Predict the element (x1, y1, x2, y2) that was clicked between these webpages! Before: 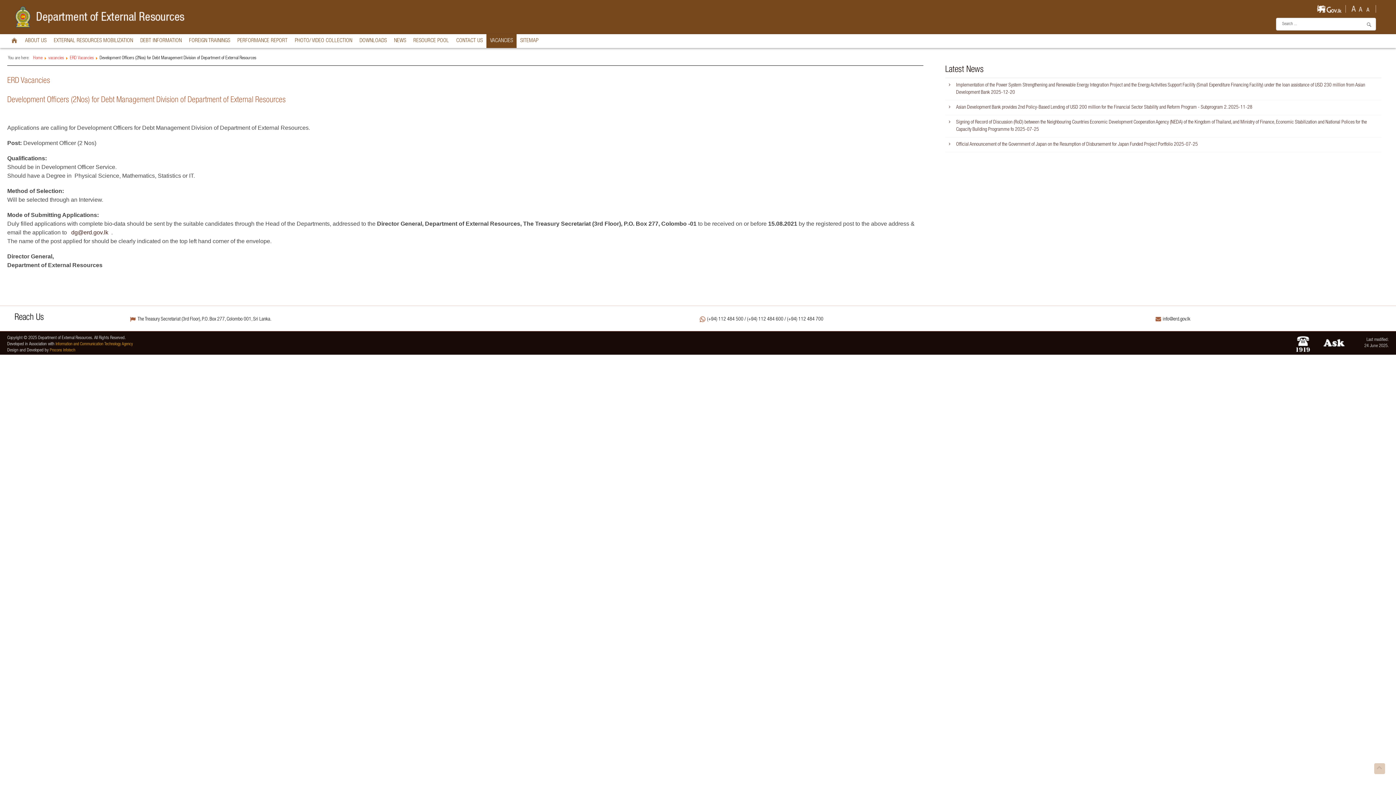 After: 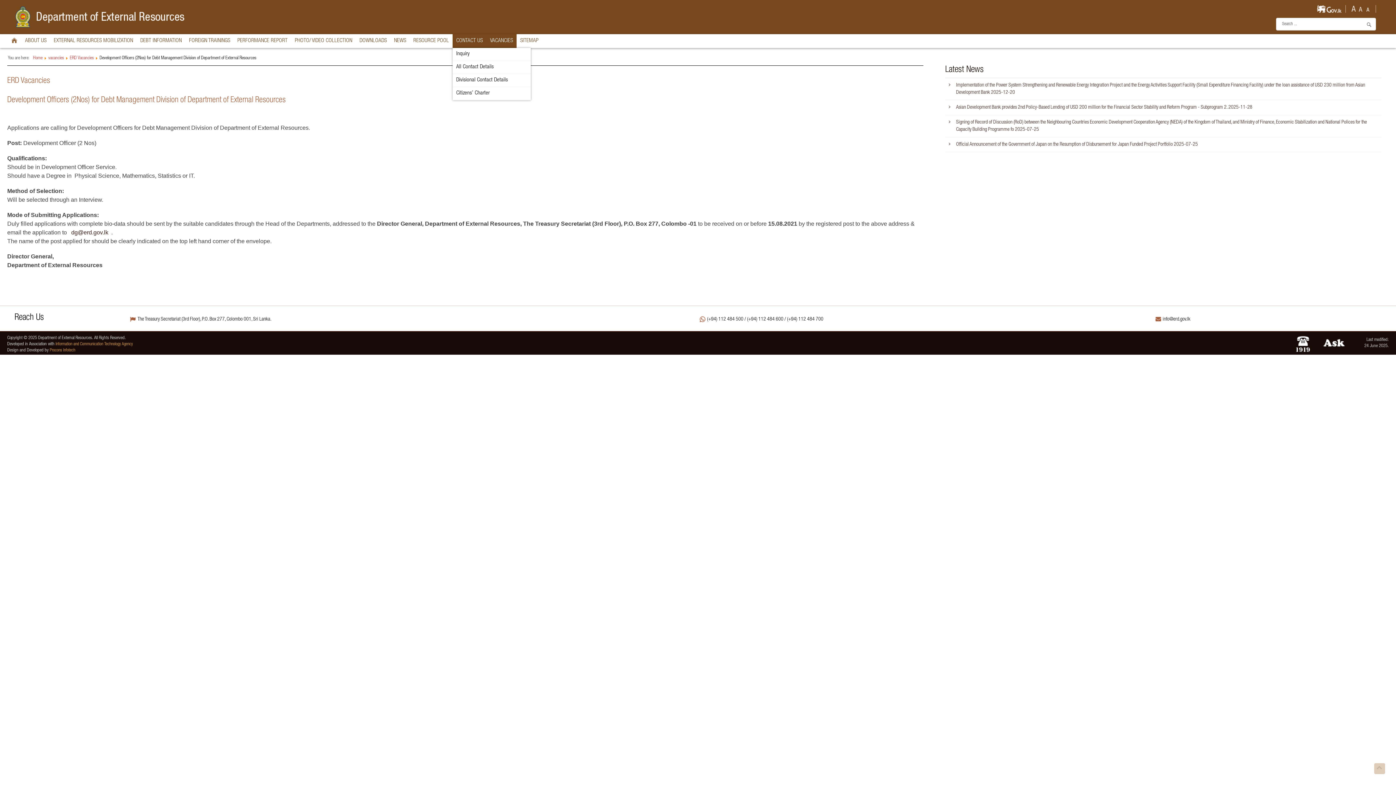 Action: label: CONTACT US bbox: (452, 34, 486, 48)